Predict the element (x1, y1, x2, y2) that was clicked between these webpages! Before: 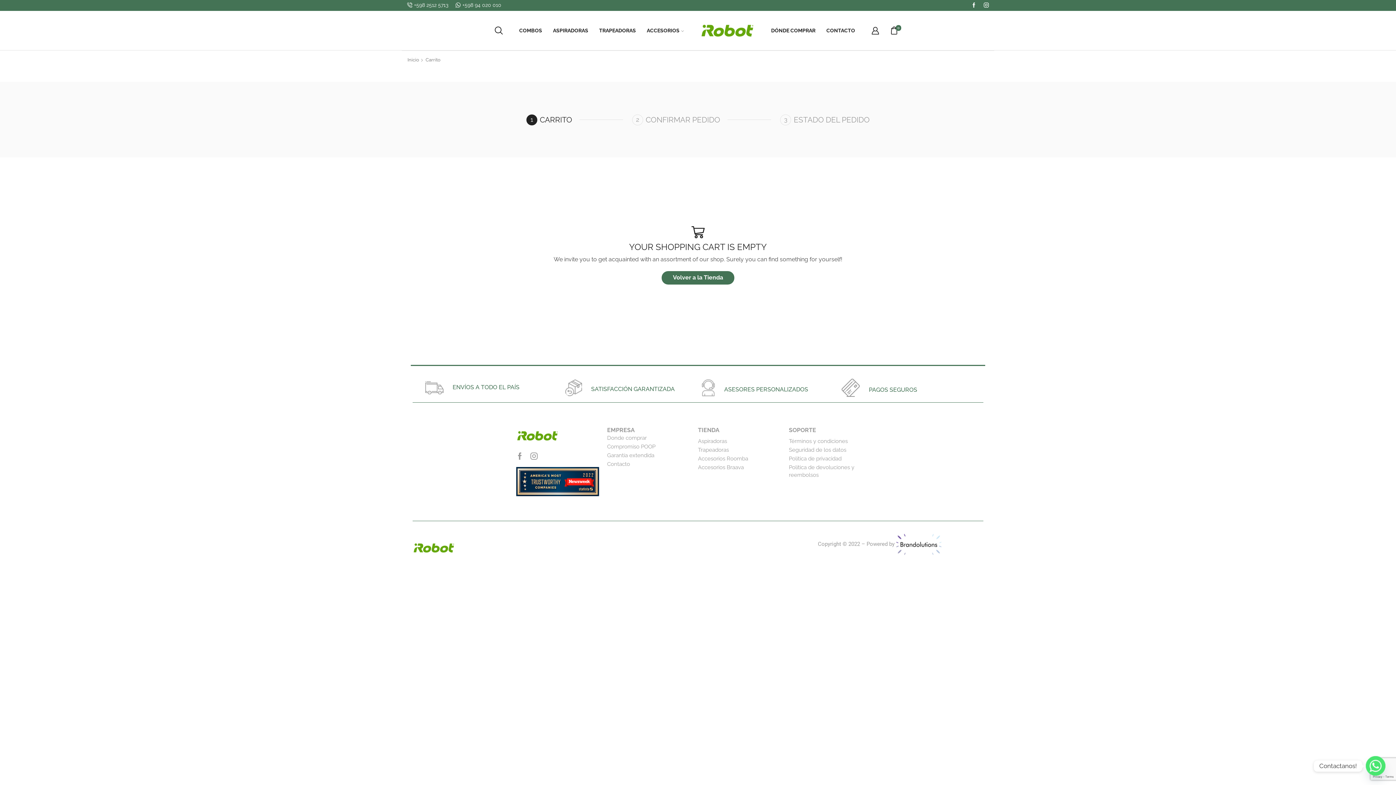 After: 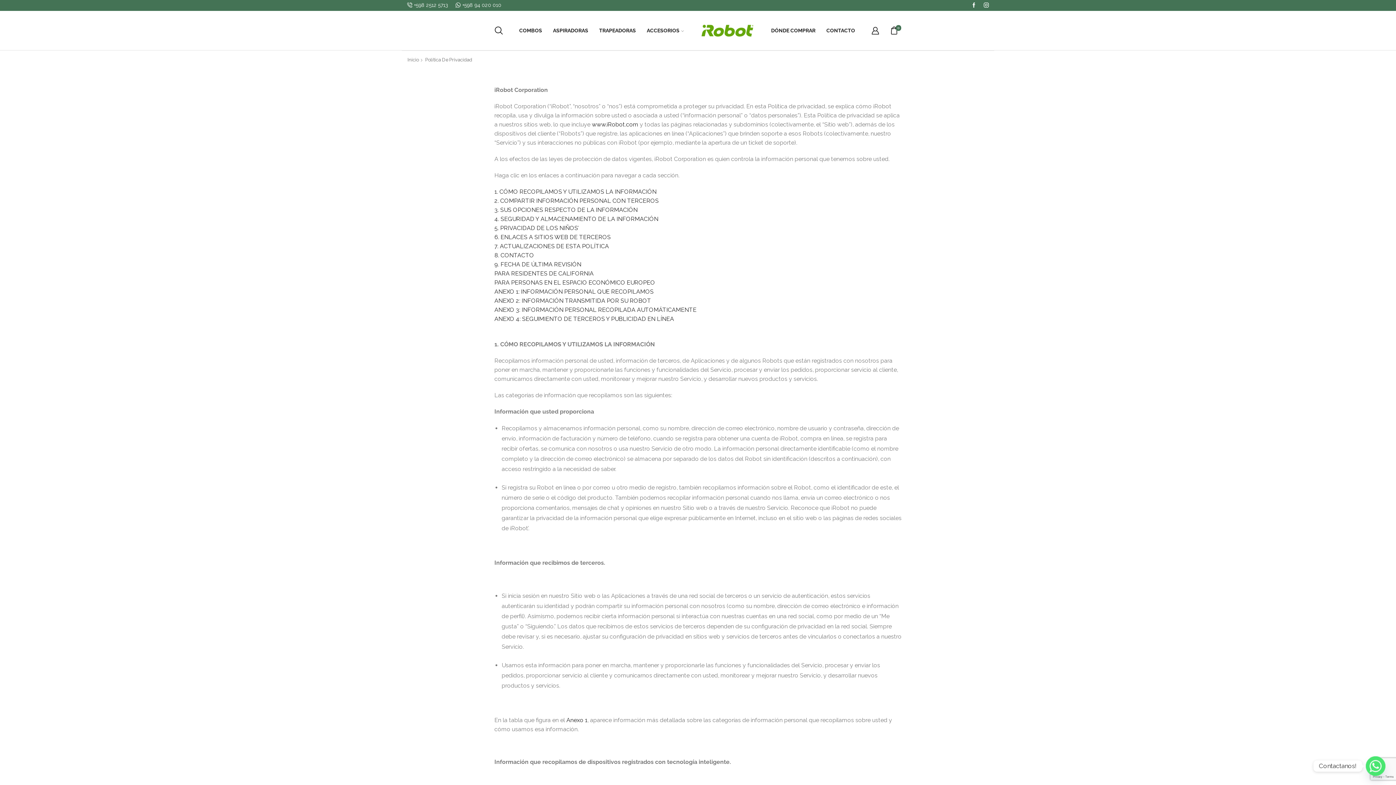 Action: label: Política de privacidad bbox: (789, 455, 872, 464)